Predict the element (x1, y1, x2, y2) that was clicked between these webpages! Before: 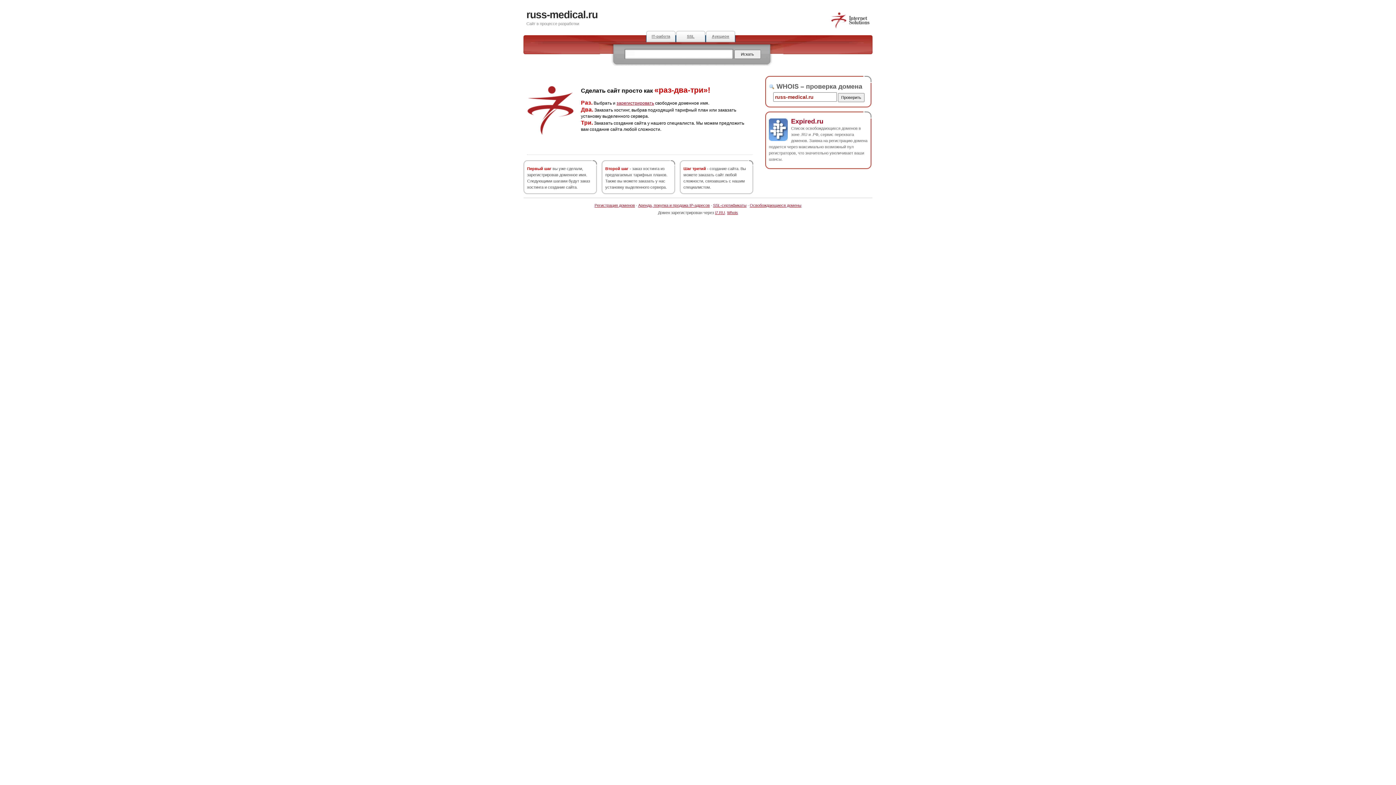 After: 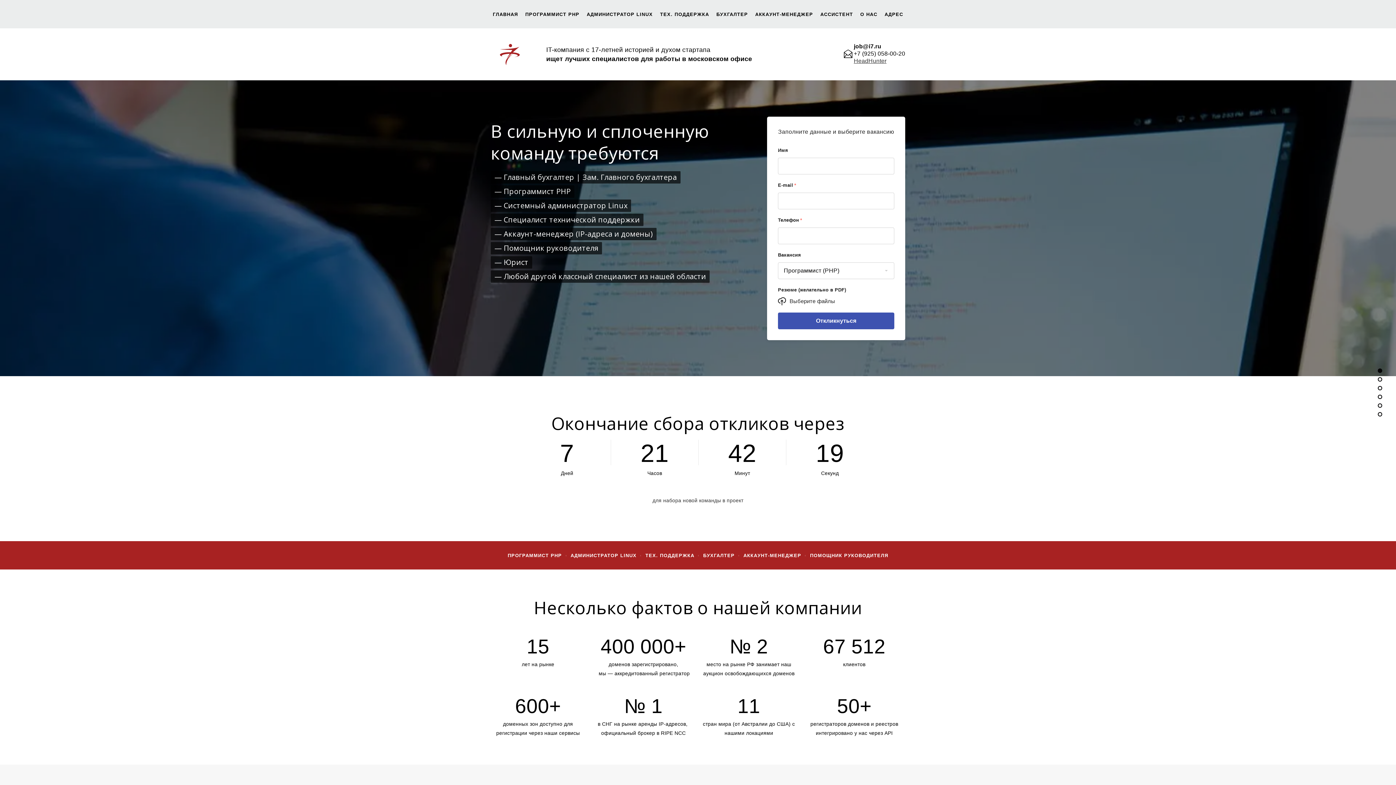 Action: label: IT-работа bbox: (646, 30, 676, 42)